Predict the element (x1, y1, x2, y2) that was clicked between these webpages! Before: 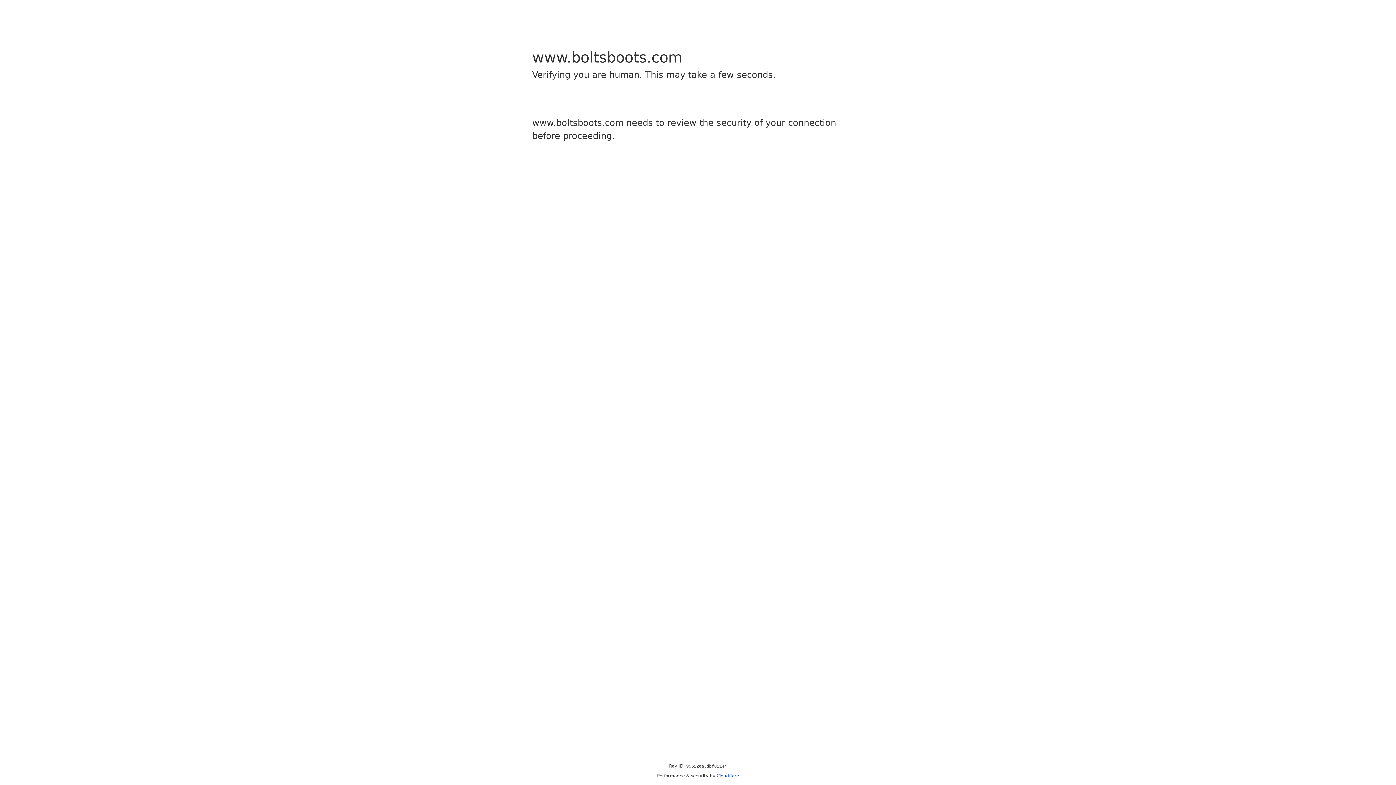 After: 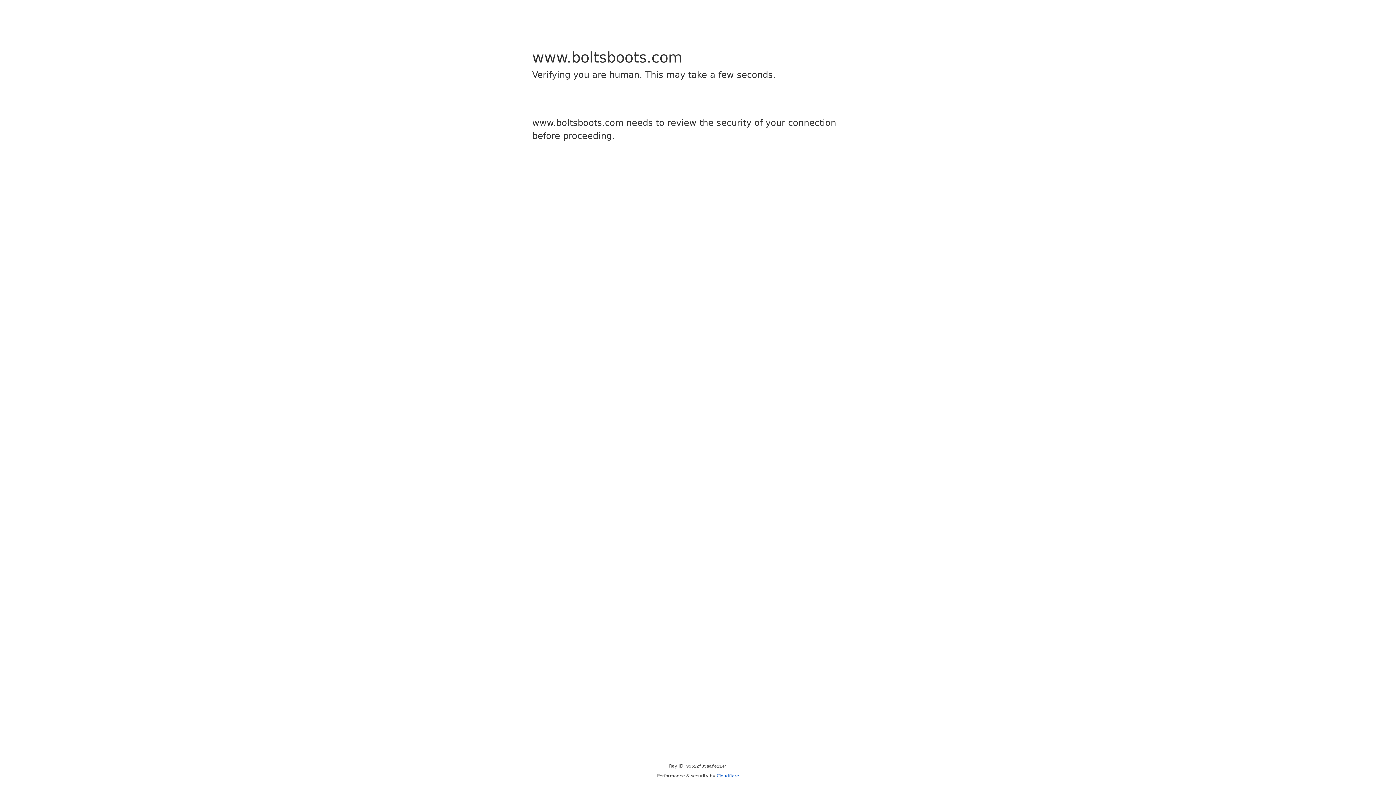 Action: label: Cloudflare bbox: (716, 773, 739, 778)